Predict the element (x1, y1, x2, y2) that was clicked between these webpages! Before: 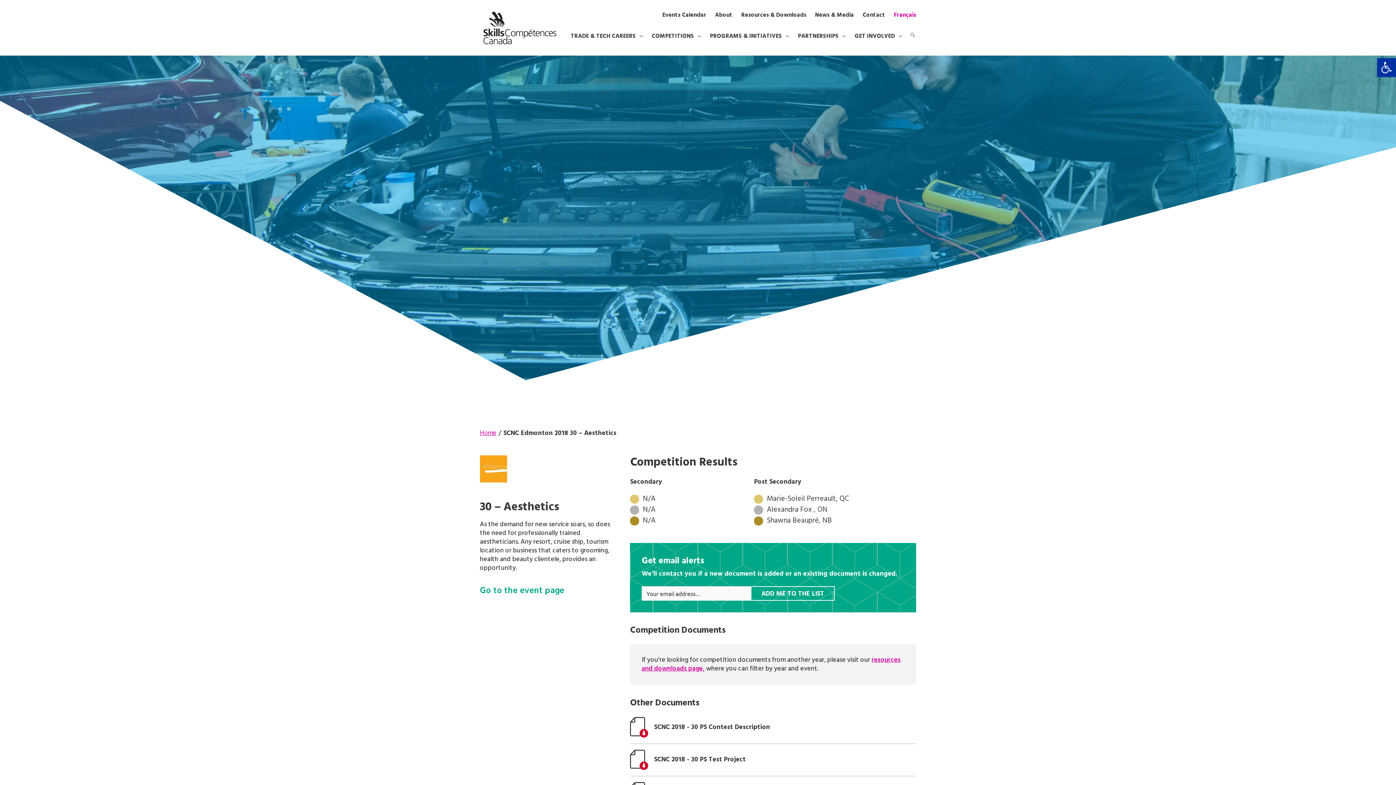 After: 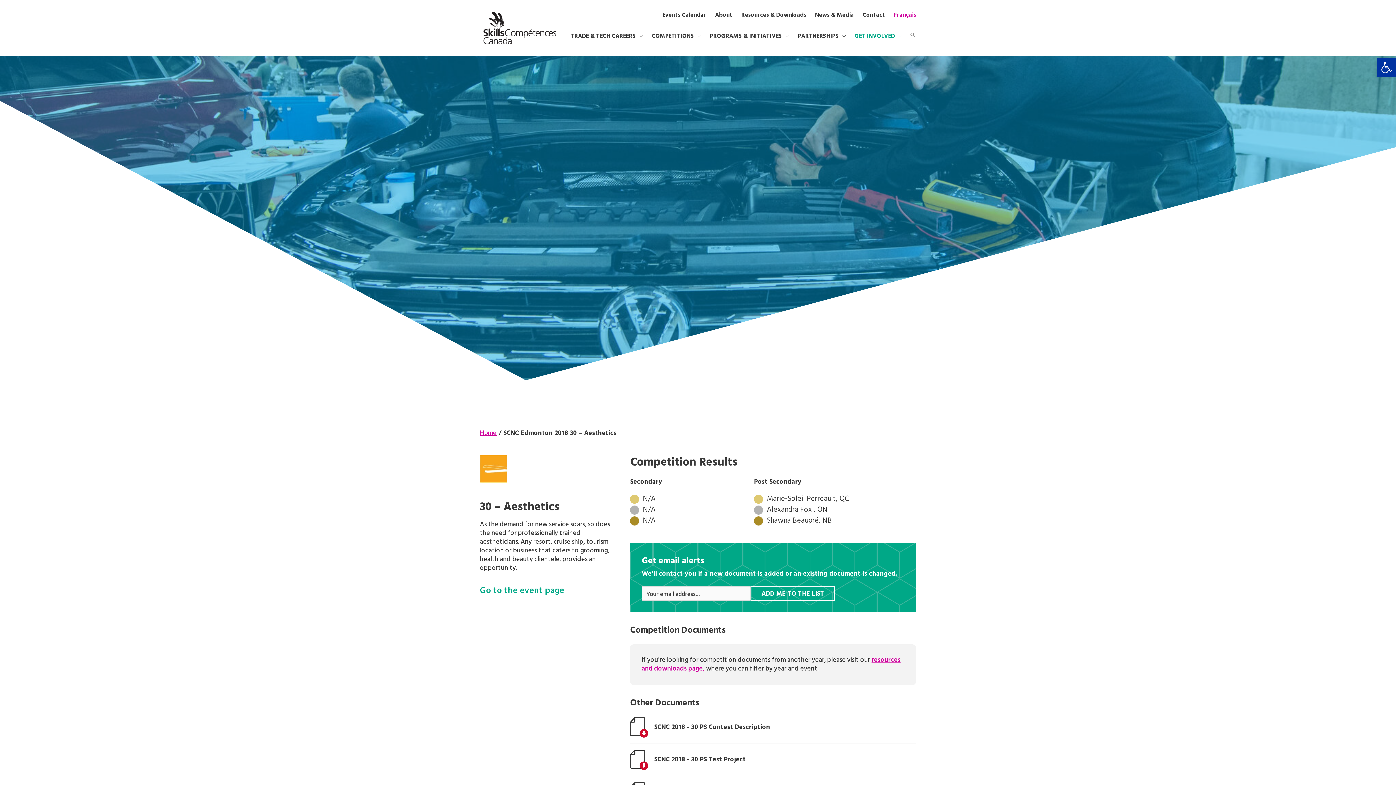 Action: bbox: (854, 26, 902, 55) label: GET INVOLVED